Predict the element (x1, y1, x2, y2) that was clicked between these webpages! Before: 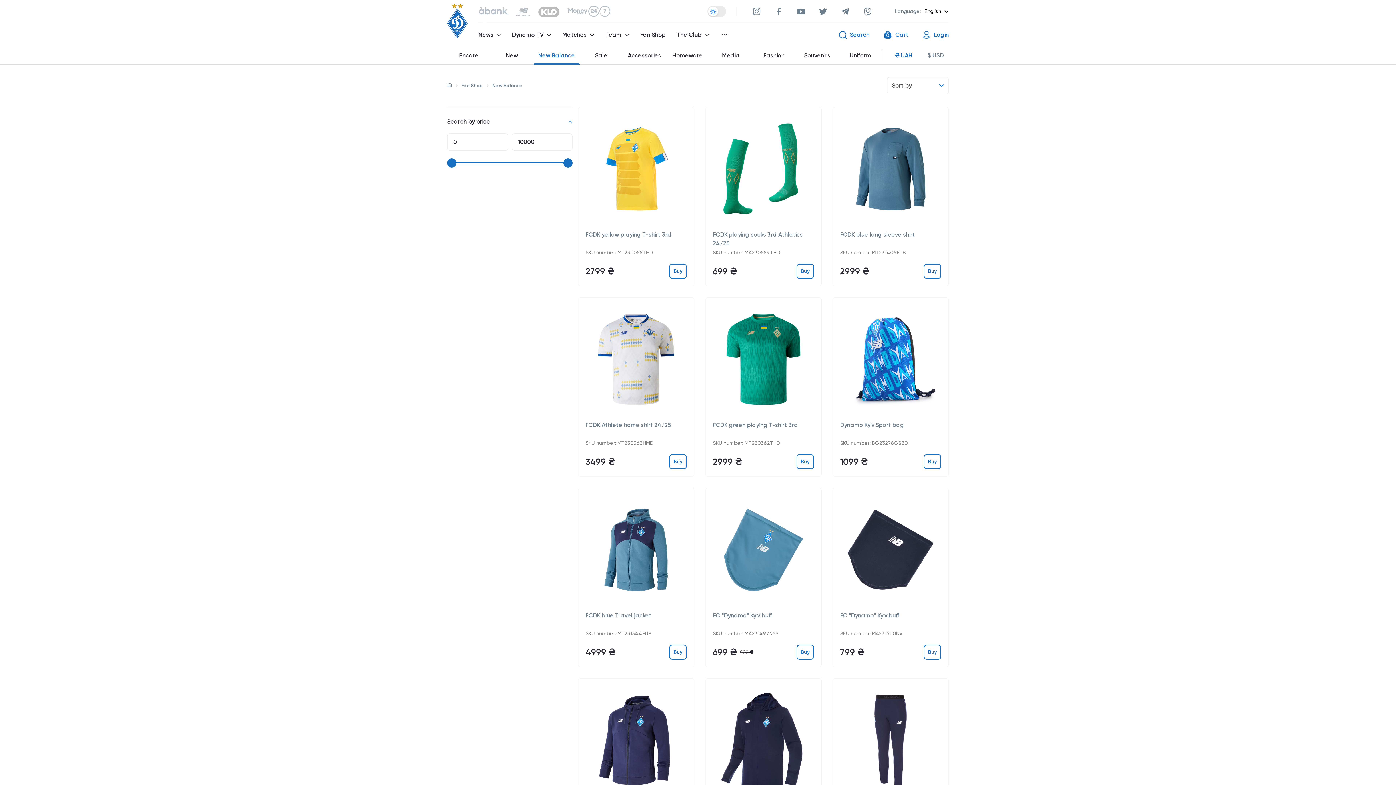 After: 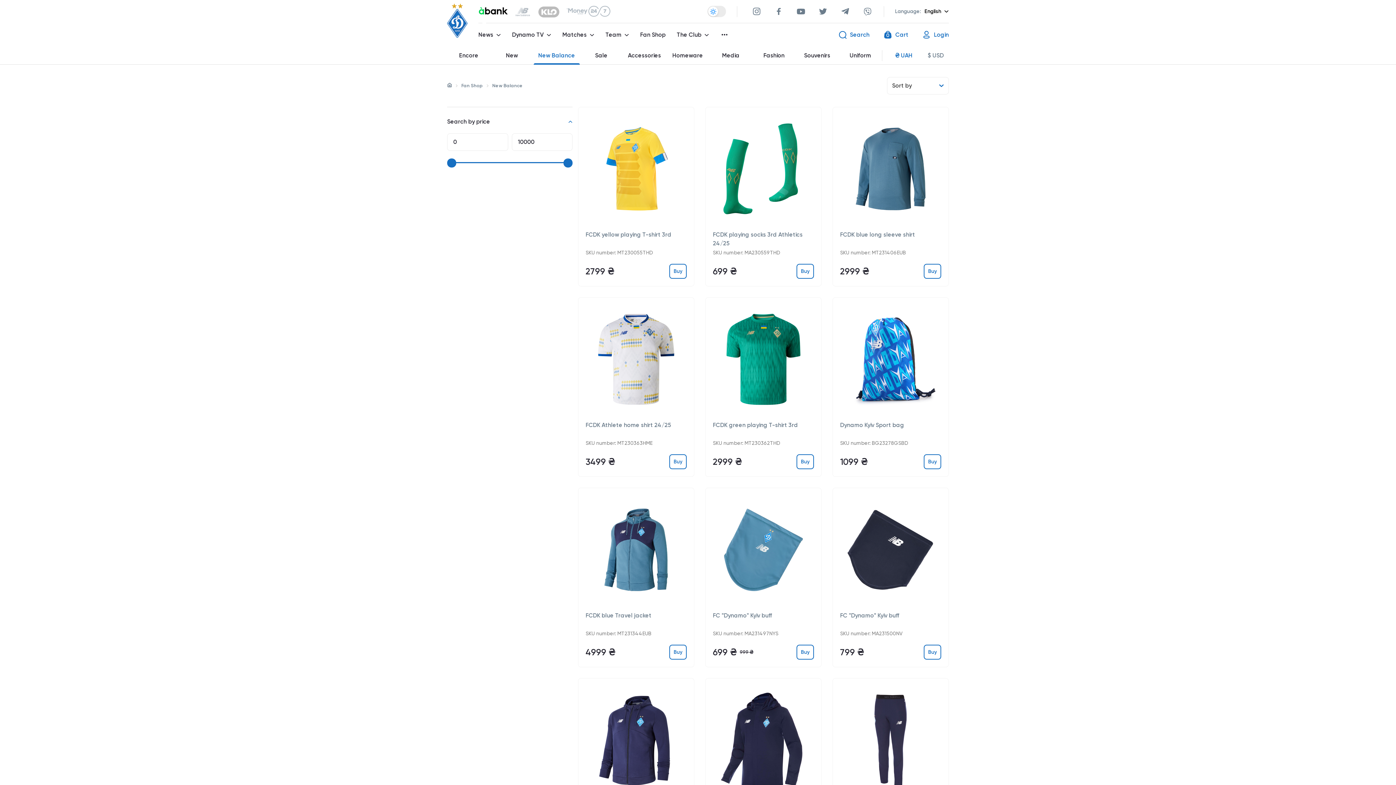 Action: bbox: (478, 10, 508, 16)